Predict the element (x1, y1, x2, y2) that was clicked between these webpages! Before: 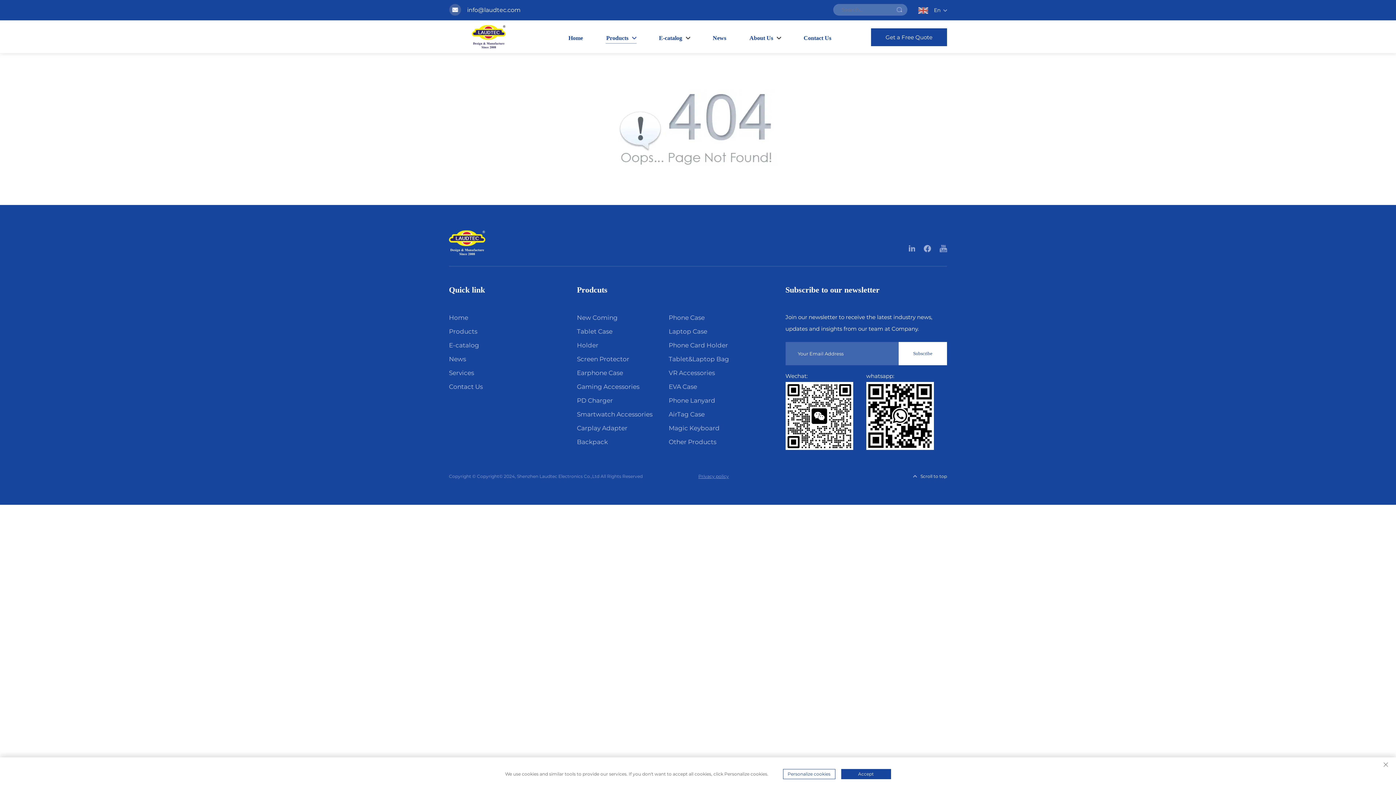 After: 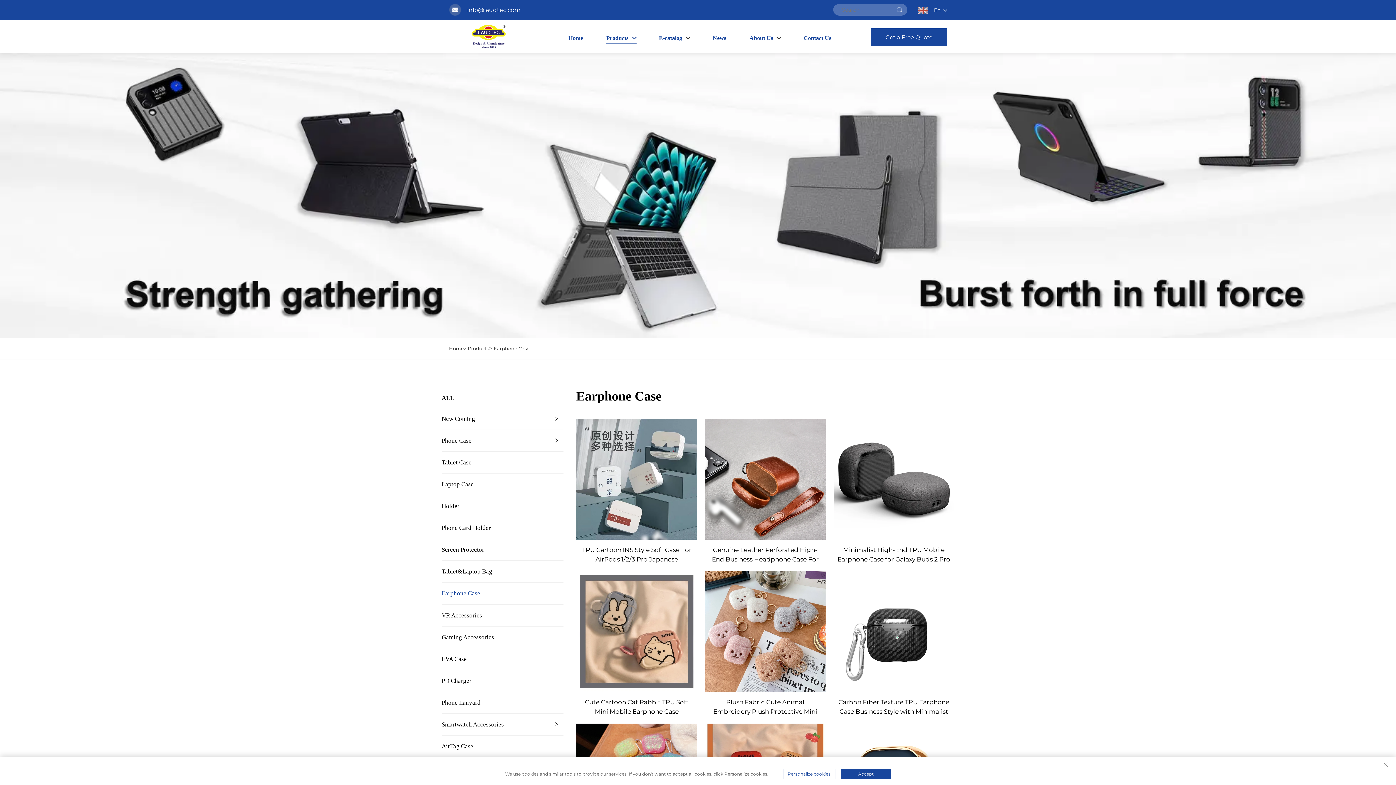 Action: bbox: (577, 369, 668, 377) label: Earphone Case